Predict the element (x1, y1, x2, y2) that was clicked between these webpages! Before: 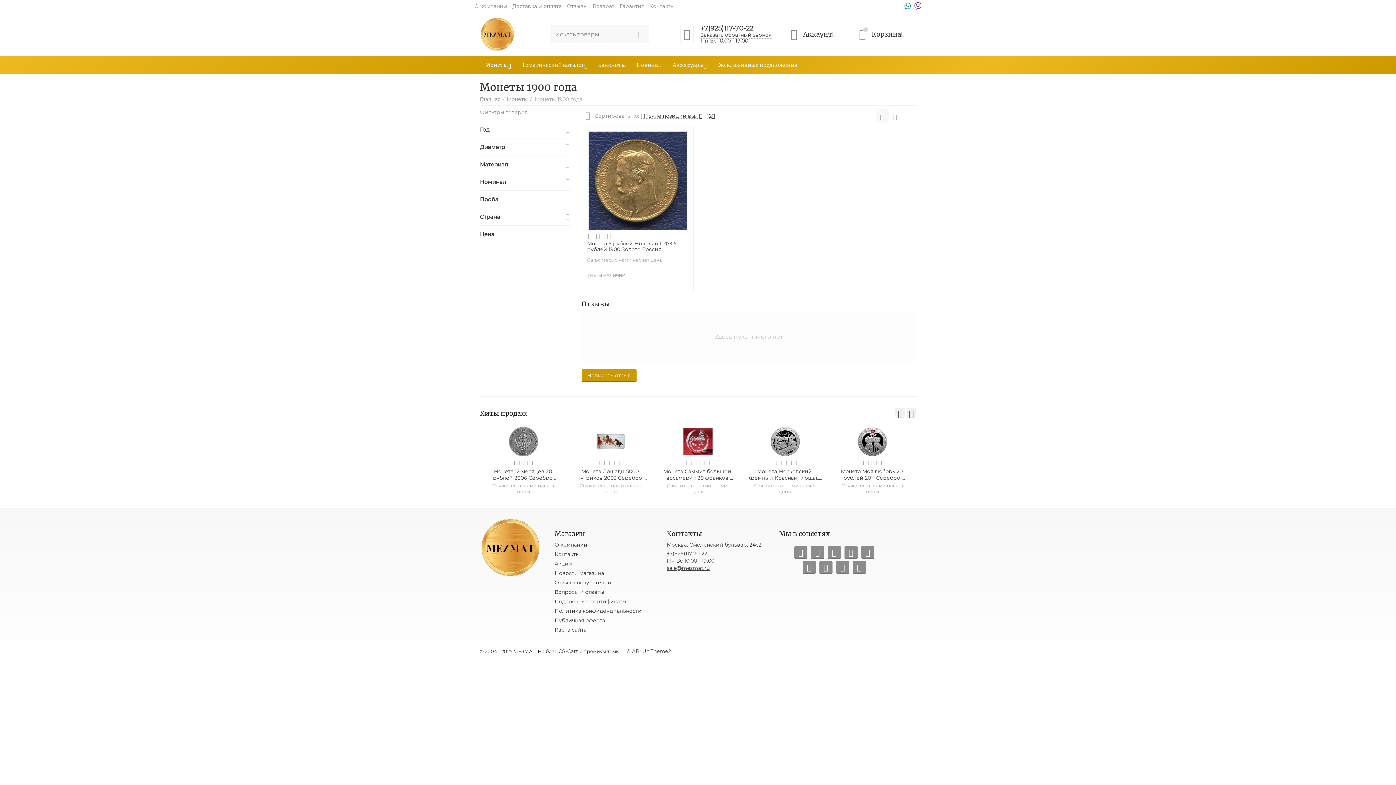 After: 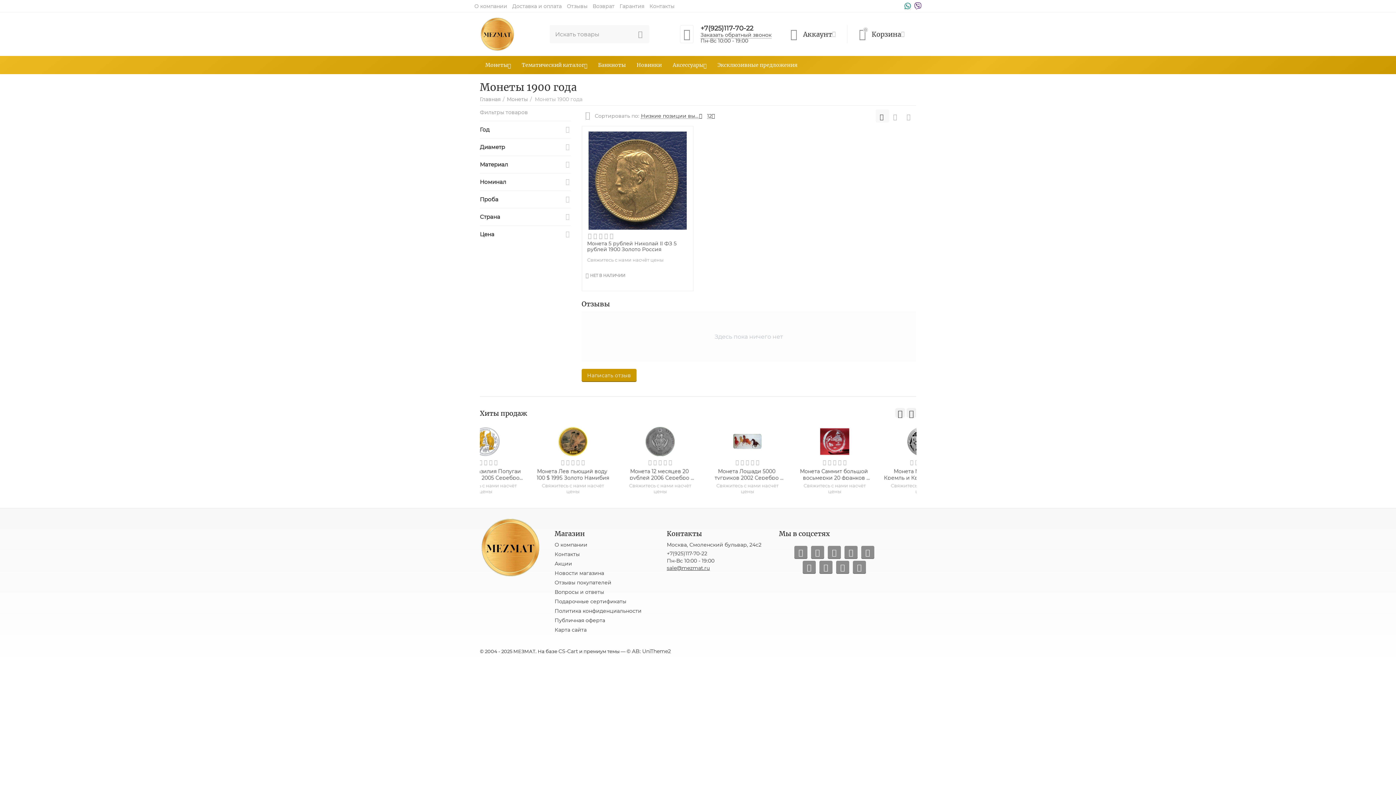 Action: bbox: (904, 3, 911, 10)